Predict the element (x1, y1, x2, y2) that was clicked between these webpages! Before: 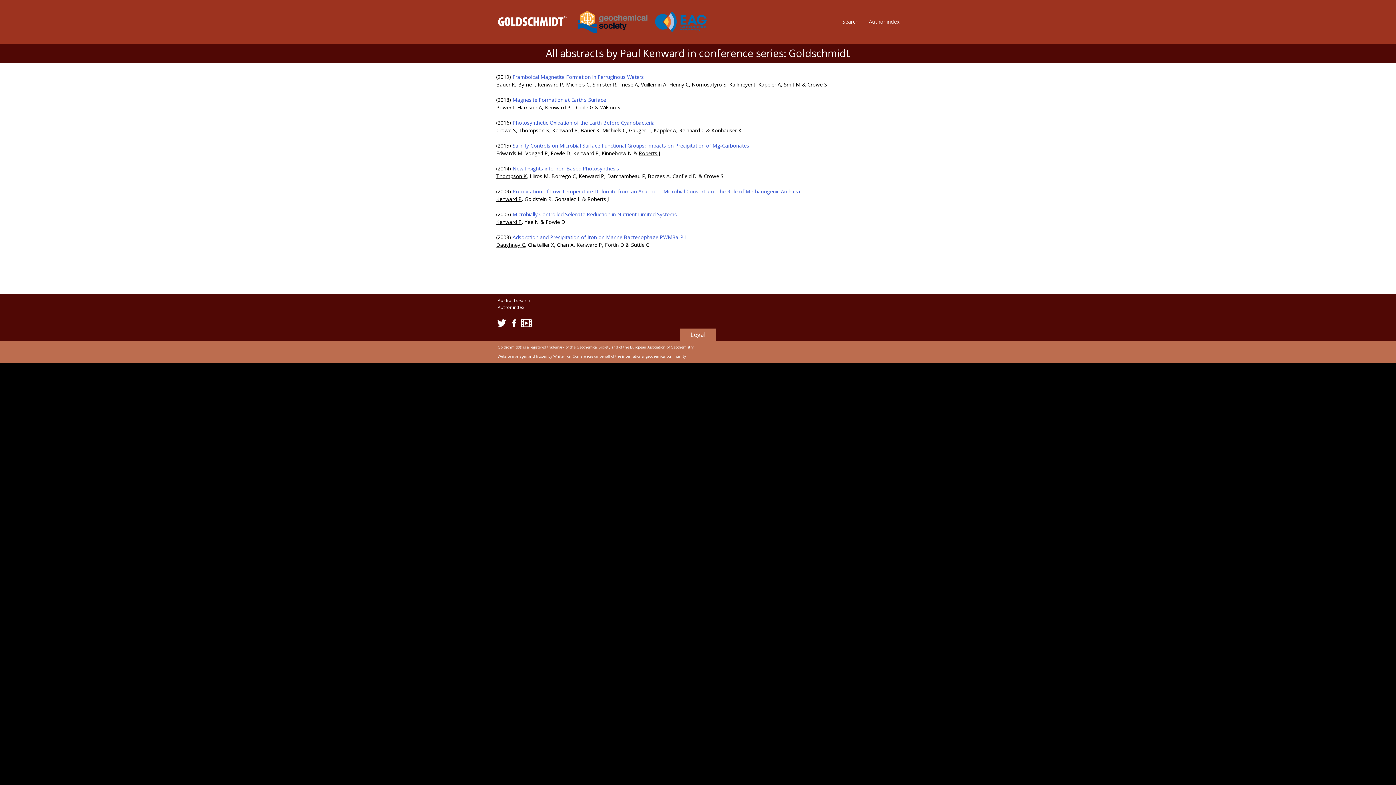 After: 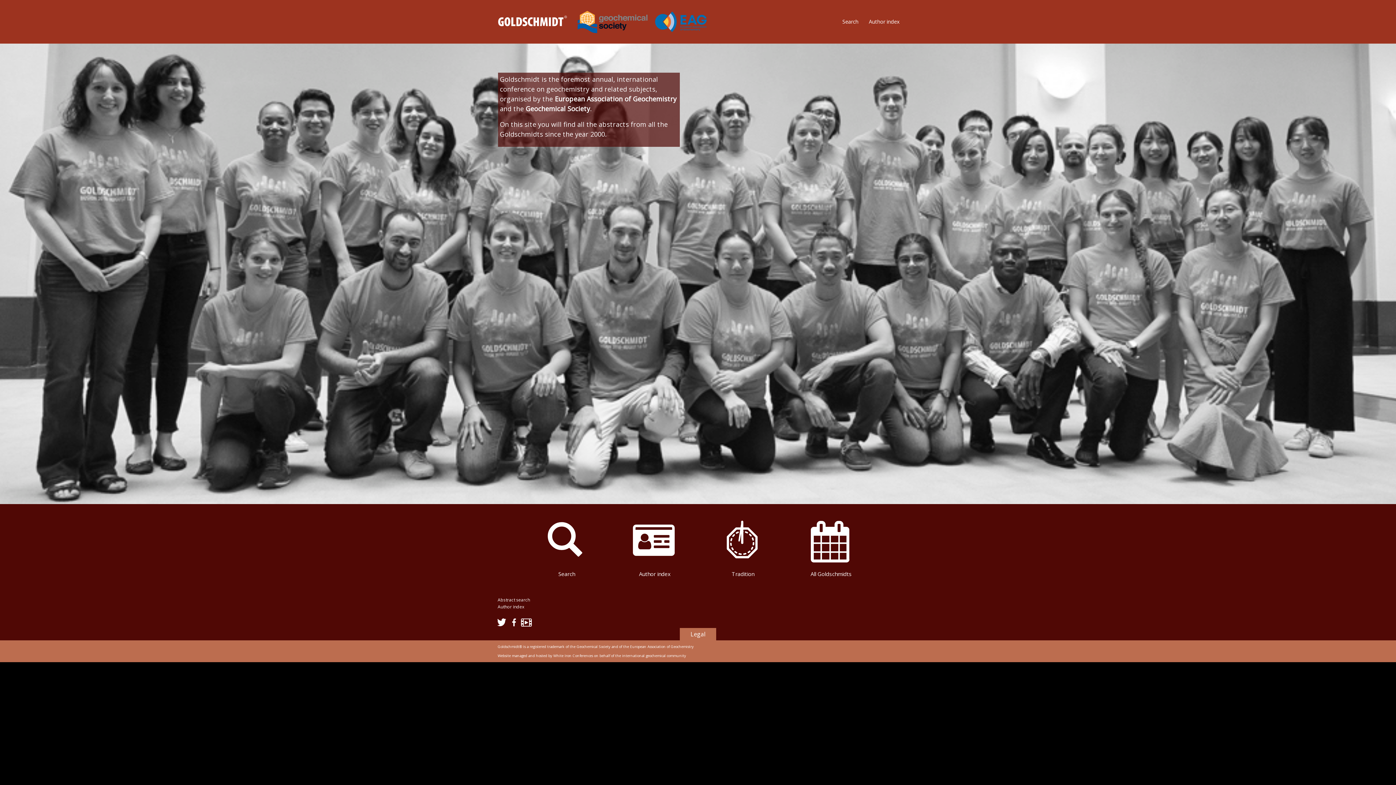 Action: bbox: (496, 17, 569, 25)